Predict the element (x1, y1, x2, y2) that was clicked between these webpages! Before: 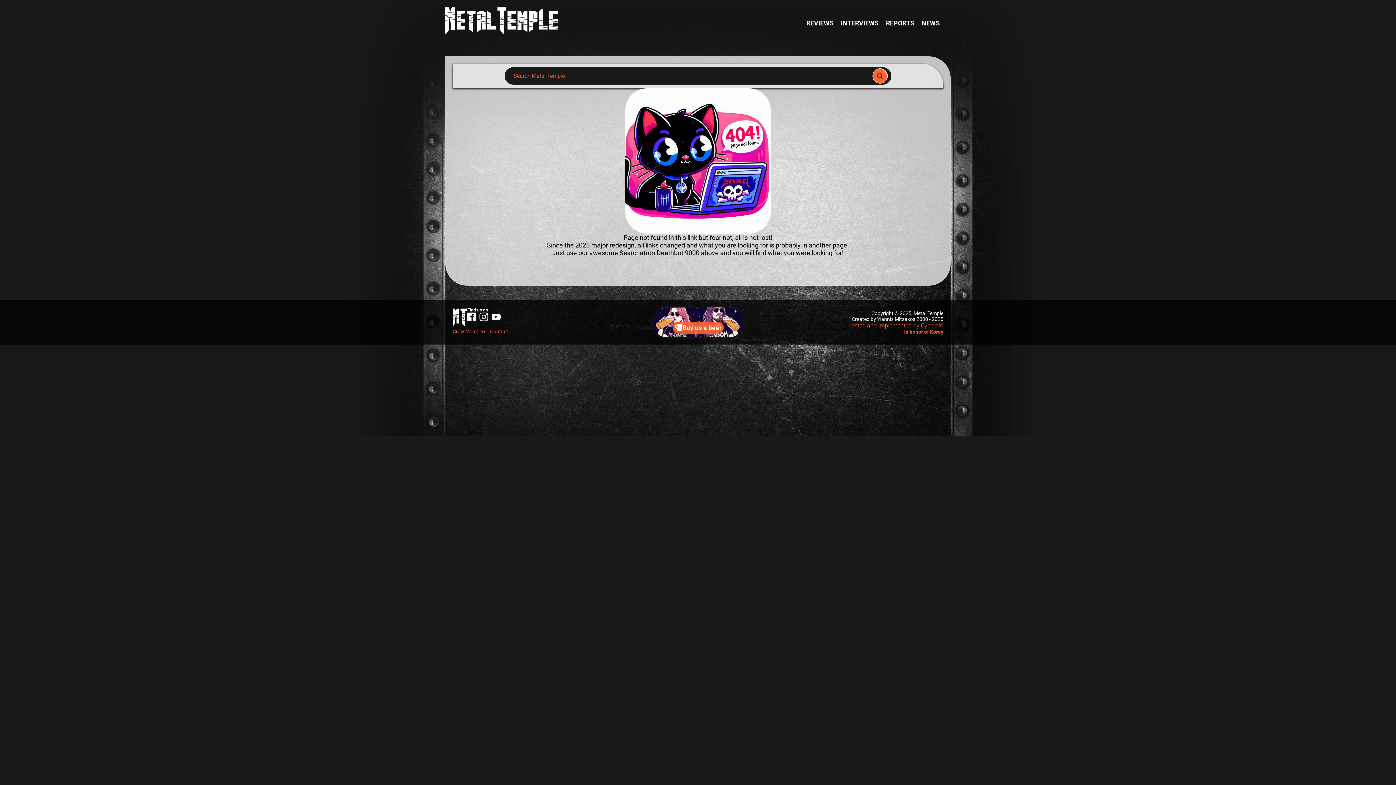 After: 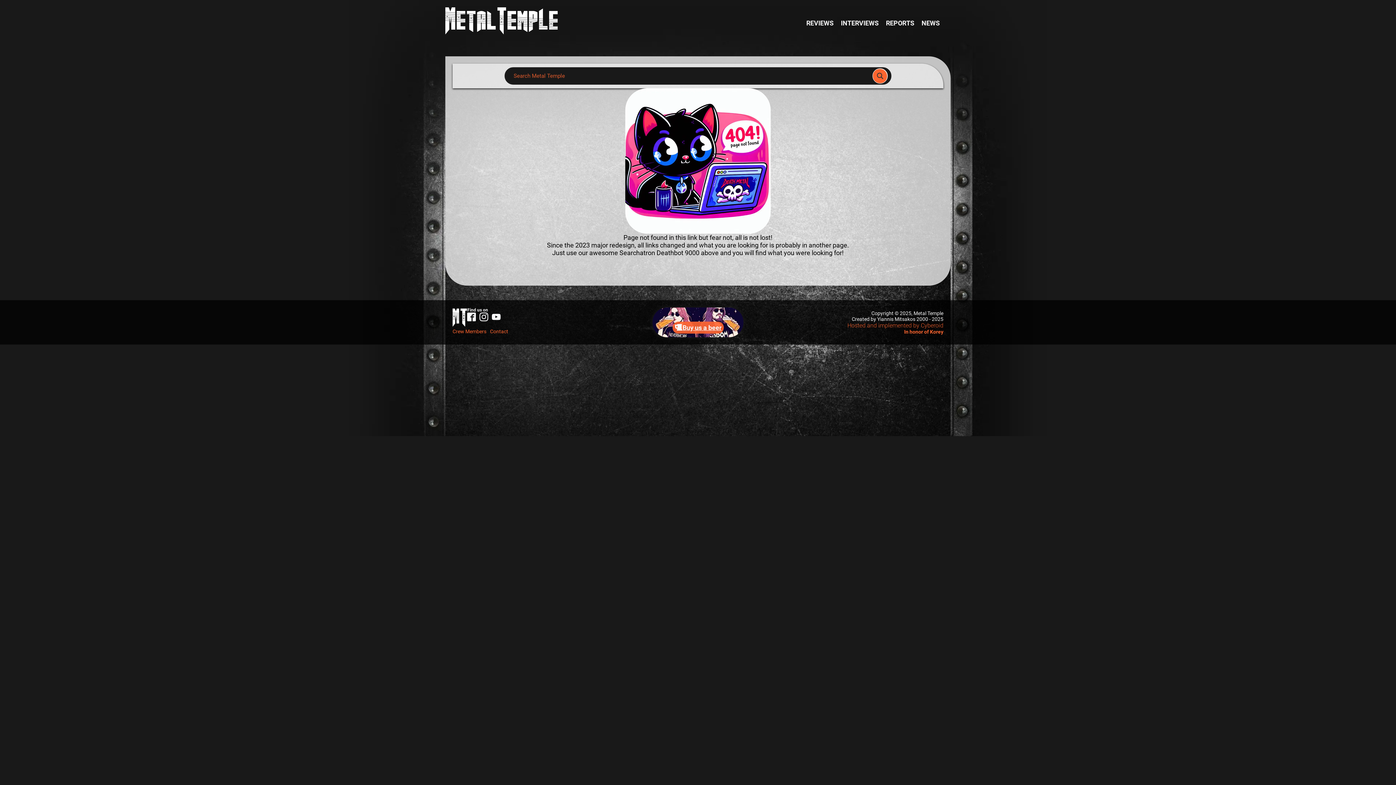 Action: bbox: (652, 307, 743, 337) label: Buy us a beer